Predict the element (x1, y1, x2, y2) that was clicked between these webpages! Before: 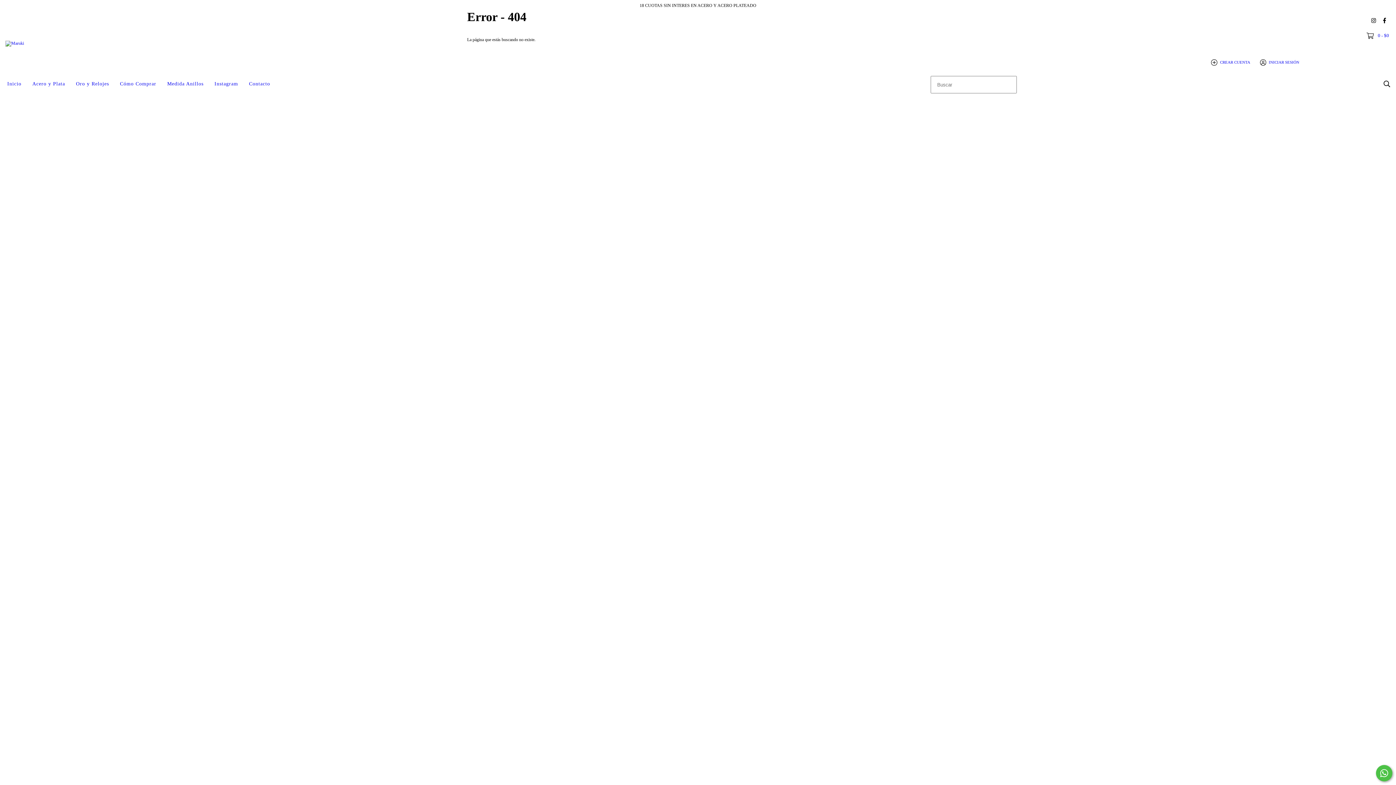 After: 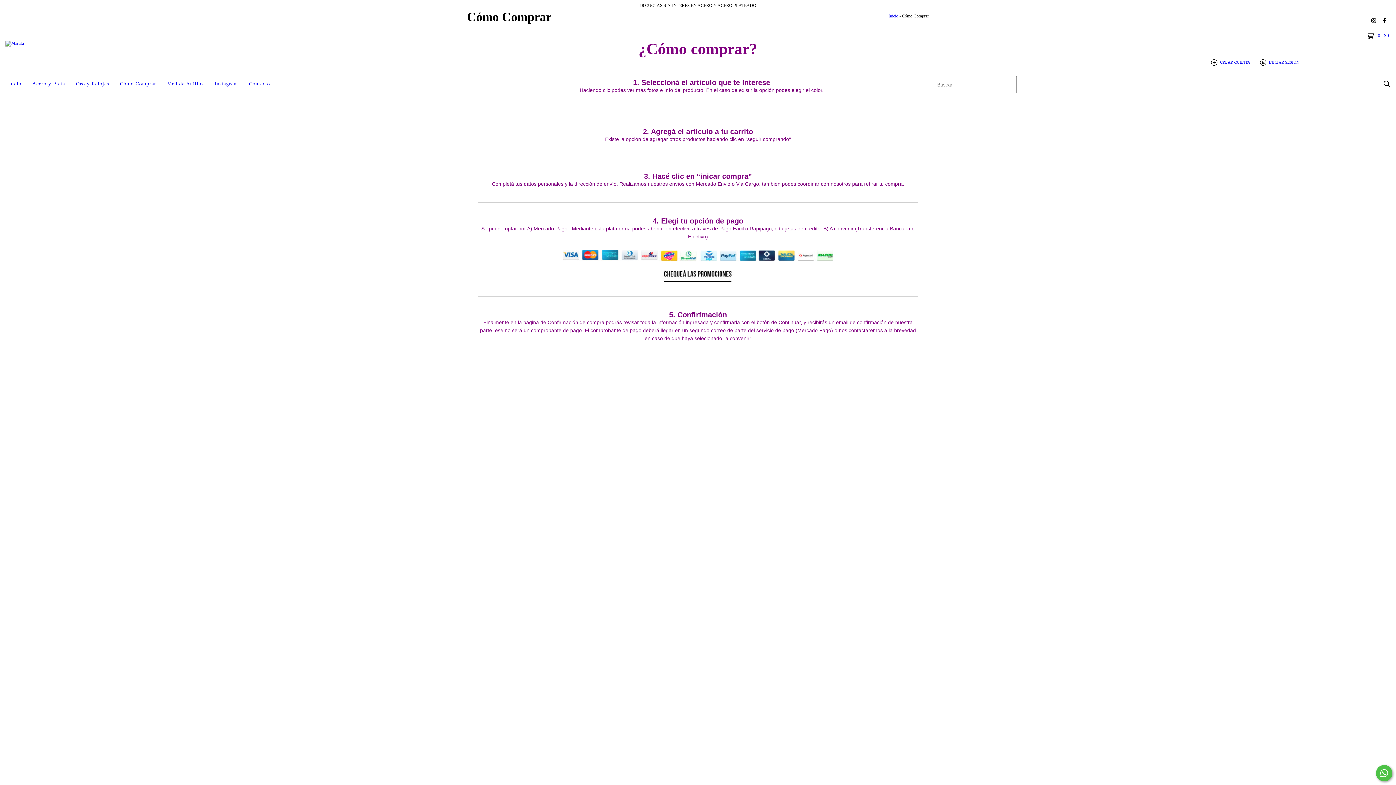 Action: label: Cómo Comprar bbox: (114, 76, 161, 92)